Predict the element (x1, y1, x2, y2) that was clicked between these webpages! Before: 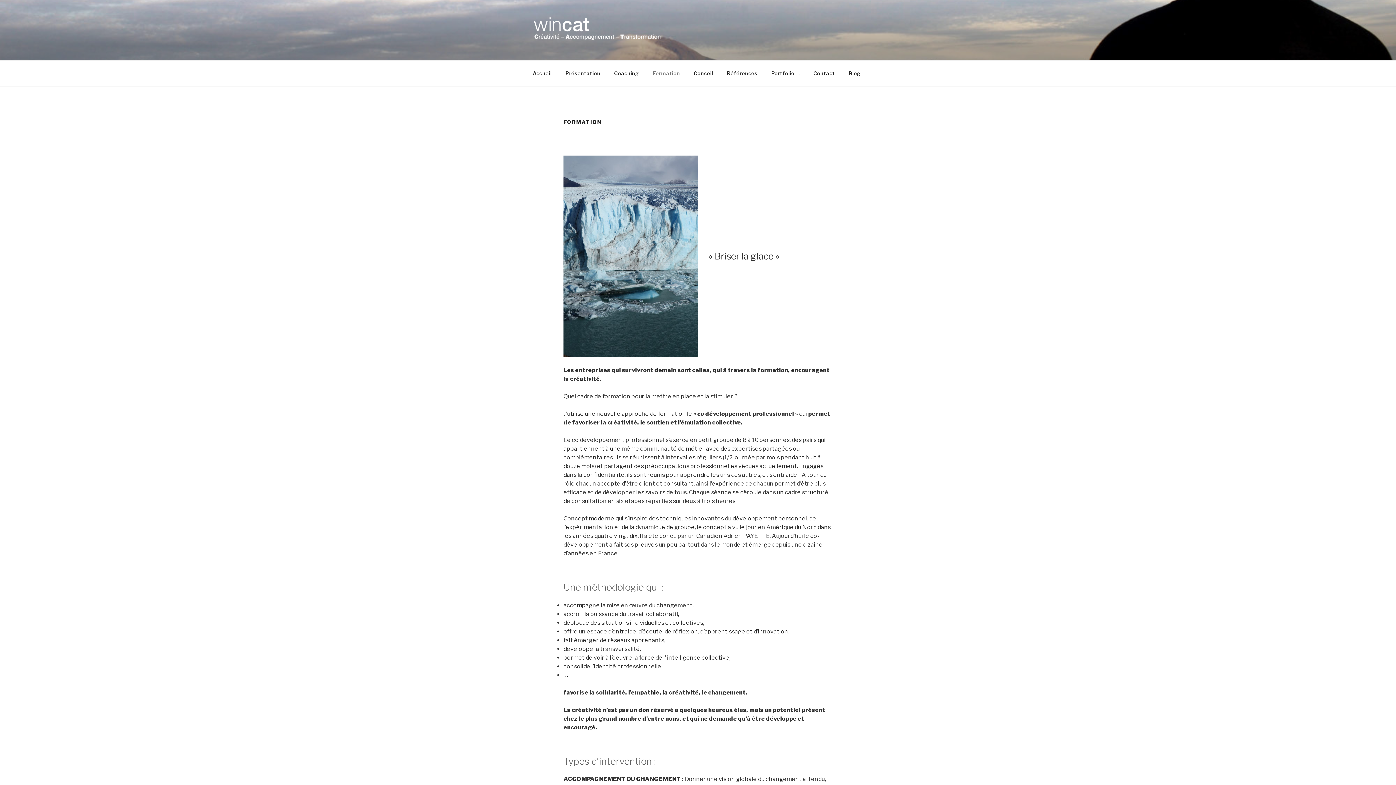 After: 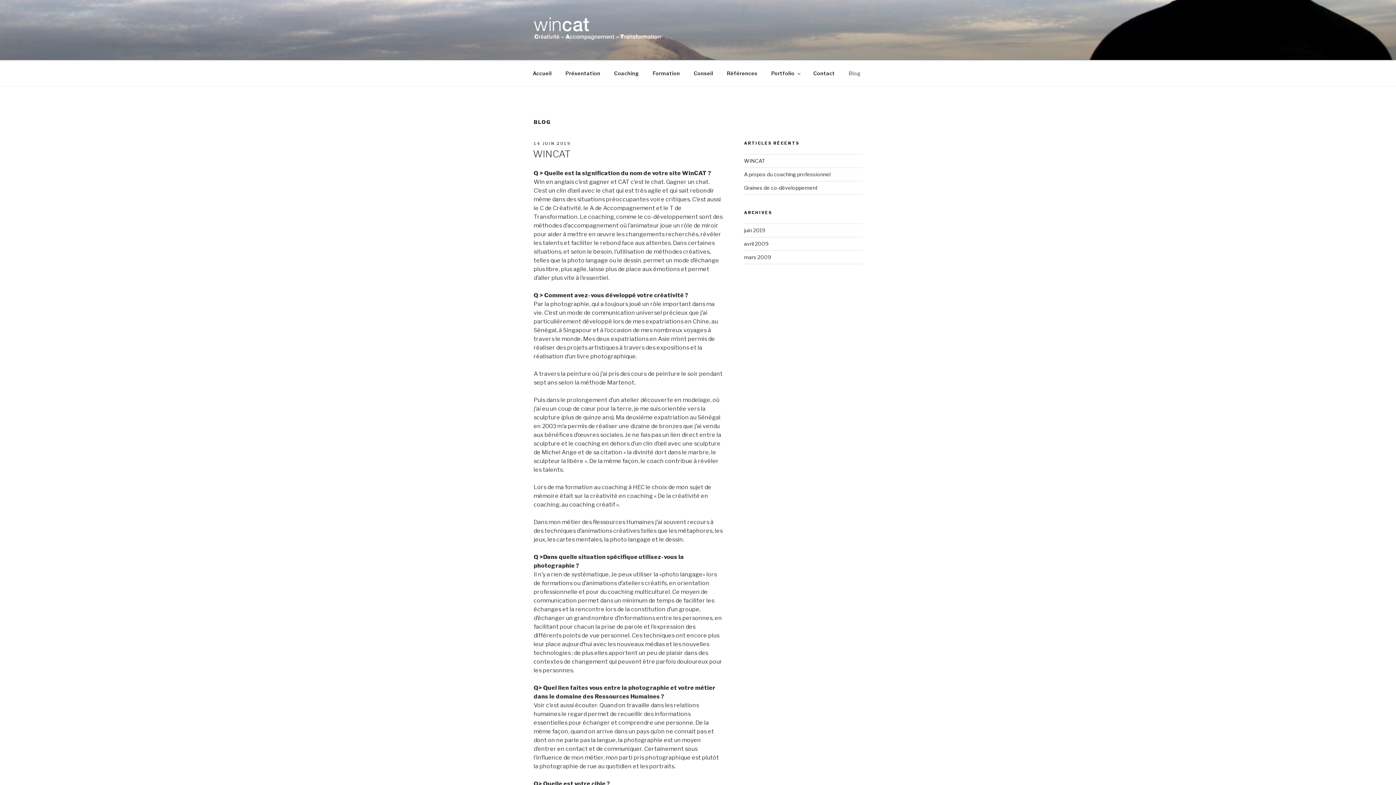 Action: bbox: (842, 64, 867, 82) label: Blog